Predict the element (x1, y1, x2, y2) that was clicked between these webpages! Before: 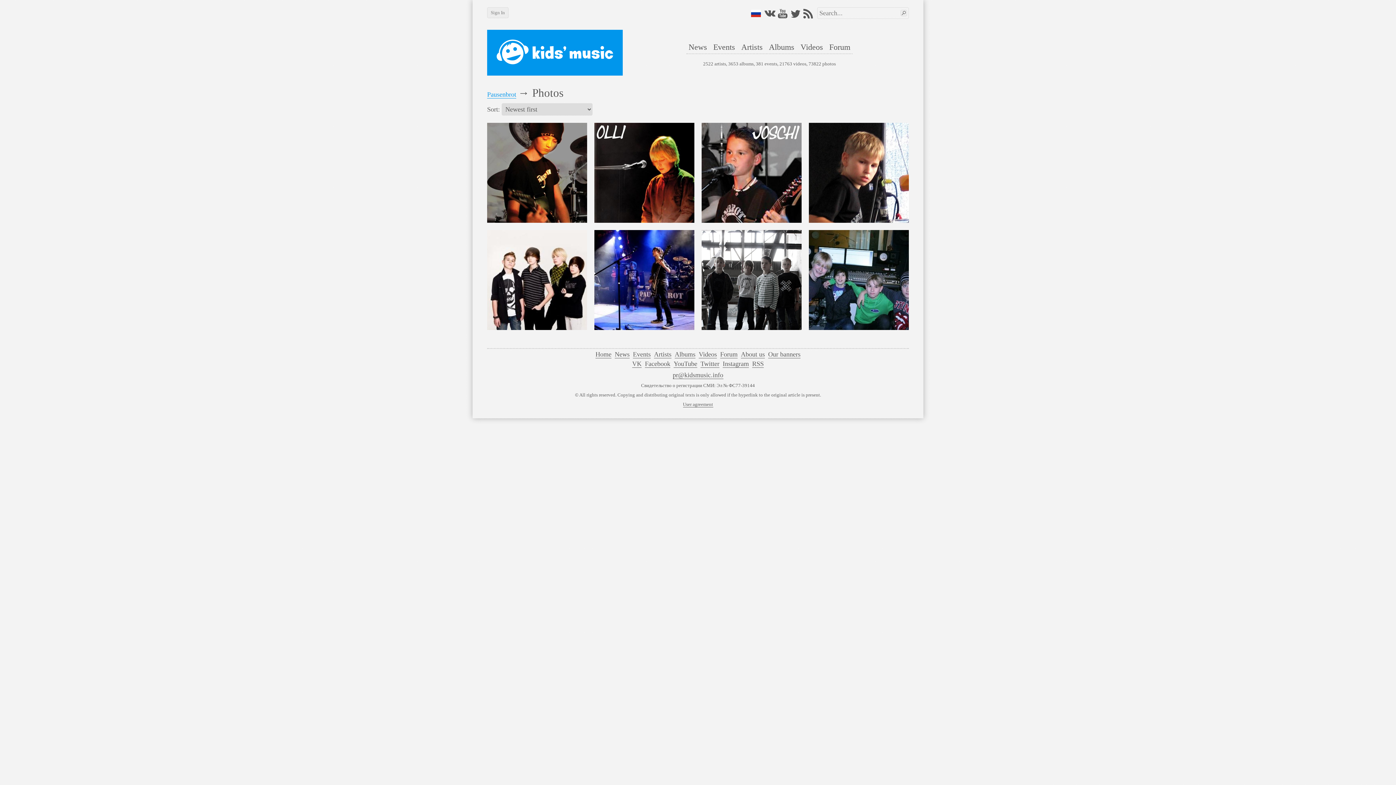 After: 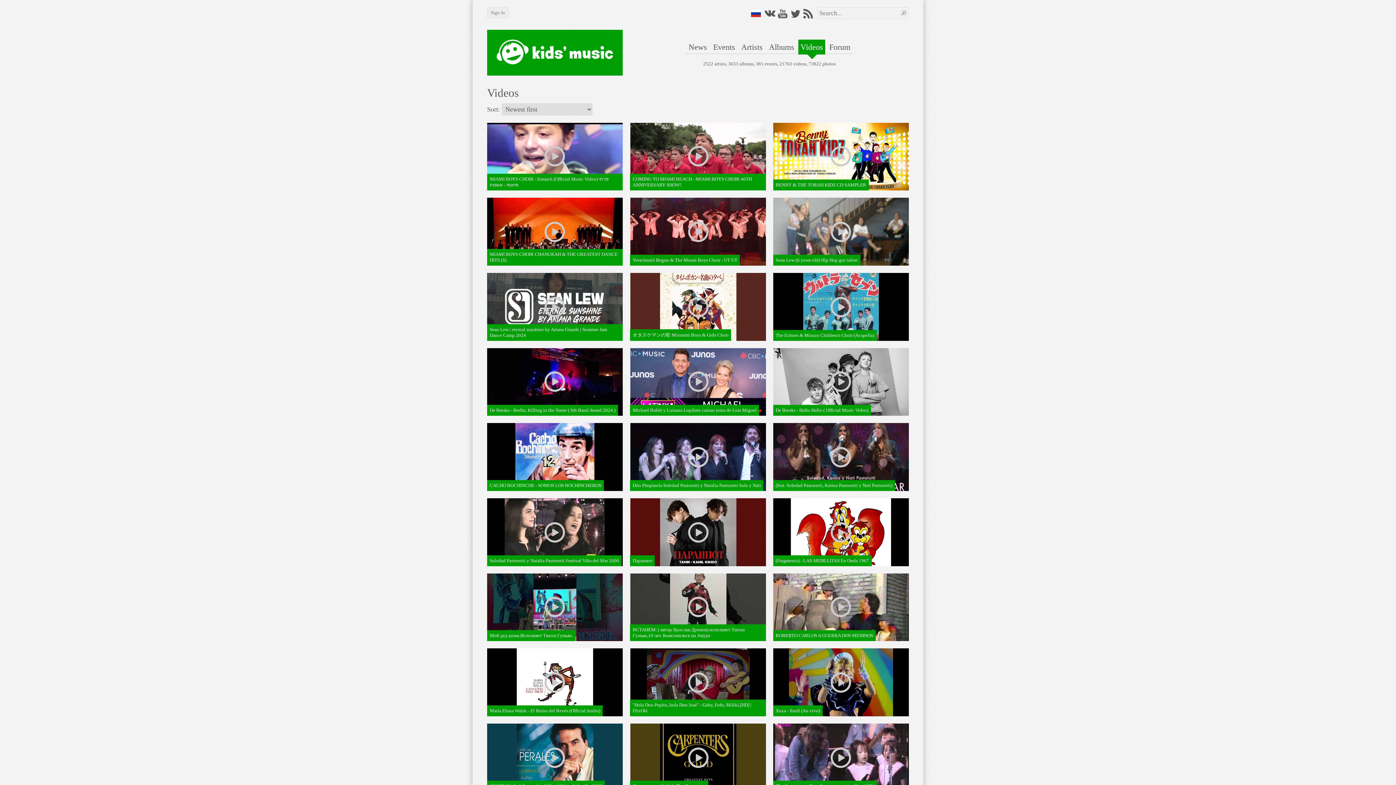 Action: bbox: (798, 39, 825, 54) label: Videos